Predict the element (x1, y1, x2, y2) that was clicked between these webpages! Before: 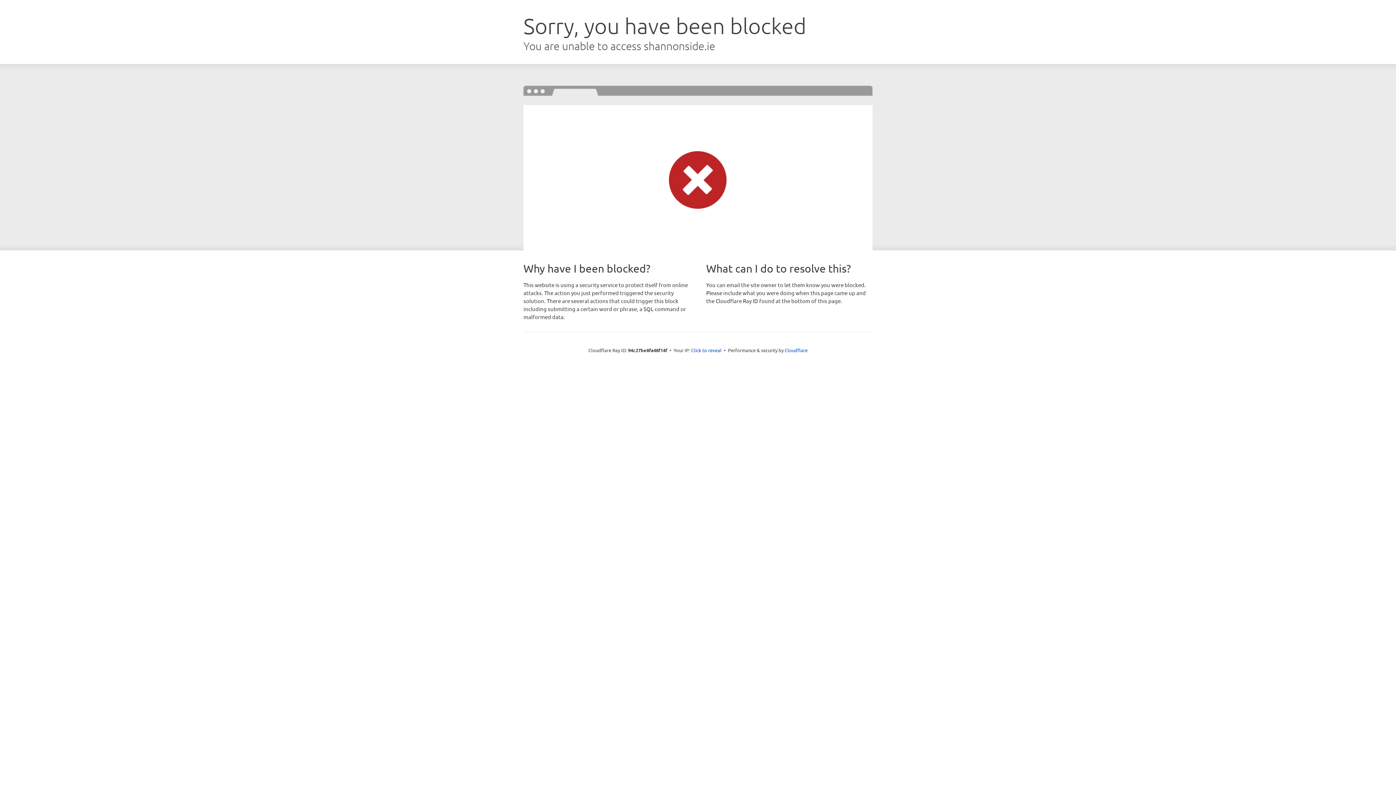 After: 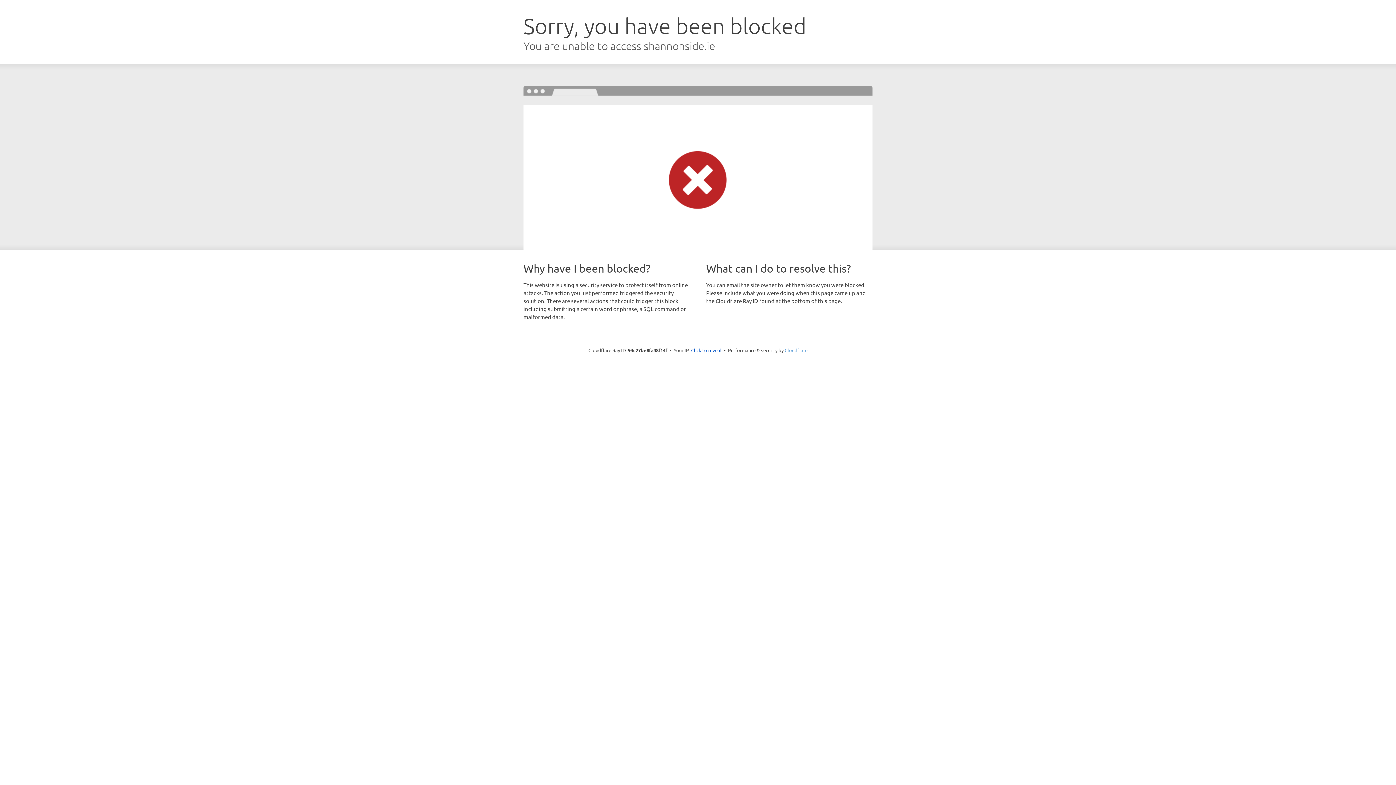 Action: label: Cloudflare bbox: (784, 347, 807, 353)